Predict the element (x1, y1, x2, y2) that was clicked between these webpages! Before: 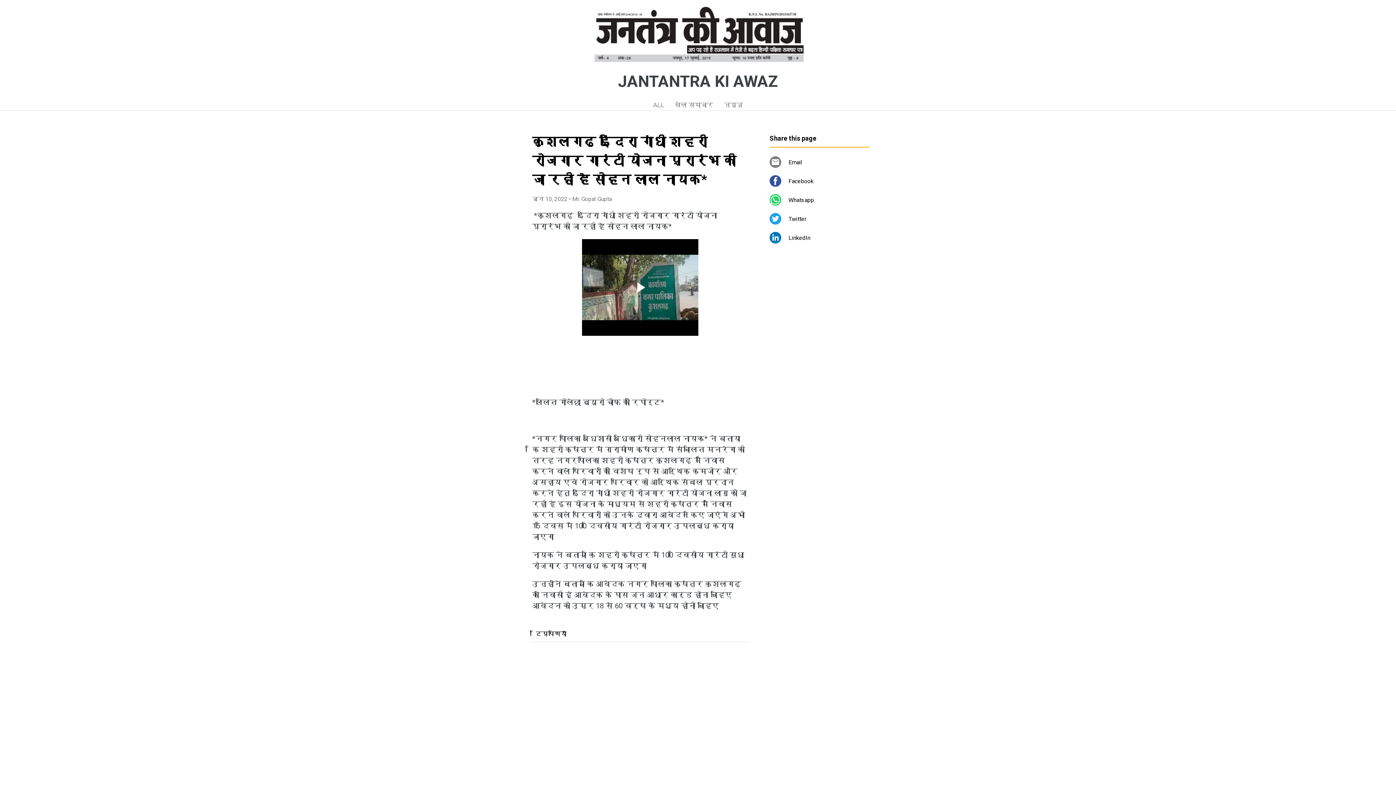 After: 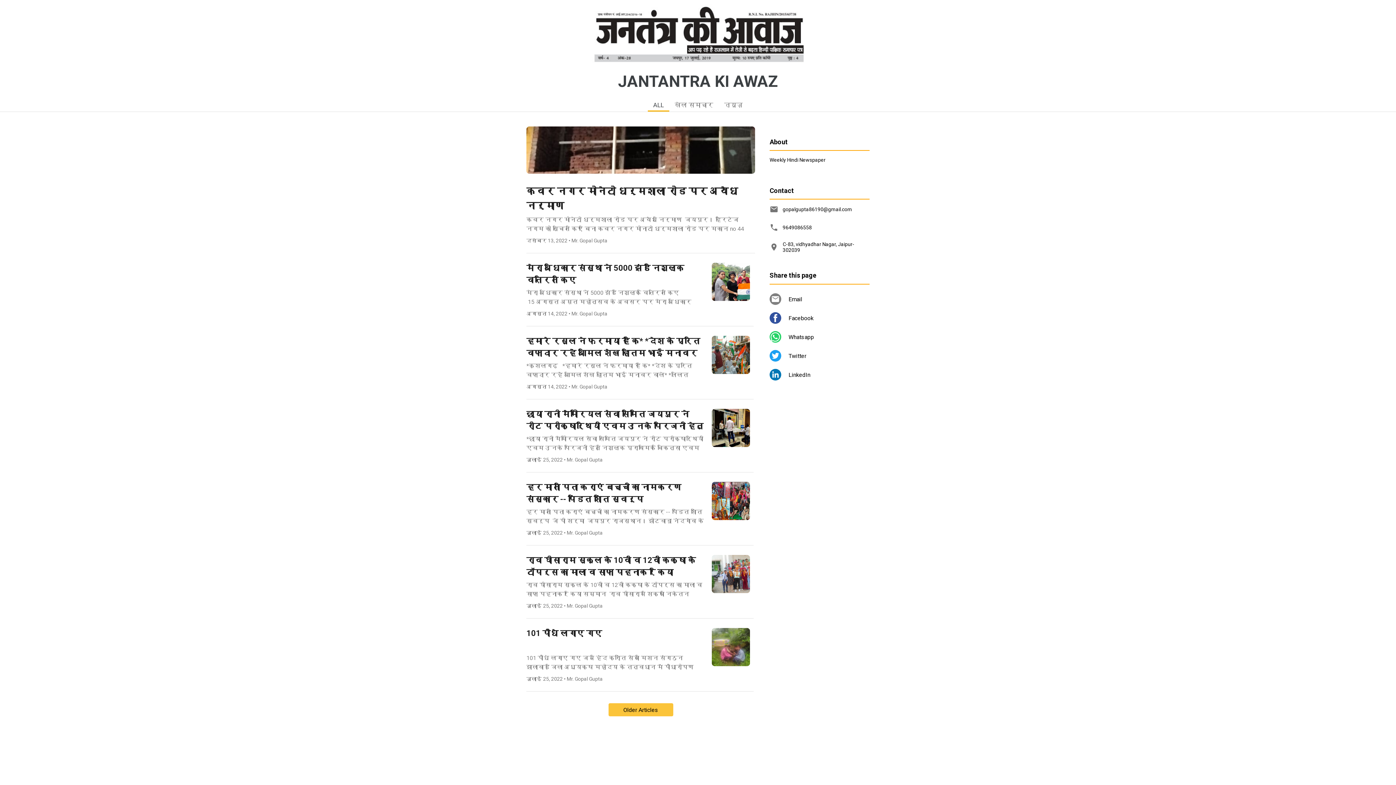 Action: bbox: (618, 72, 778, 90) label: JANTANTRA KI AWAZ